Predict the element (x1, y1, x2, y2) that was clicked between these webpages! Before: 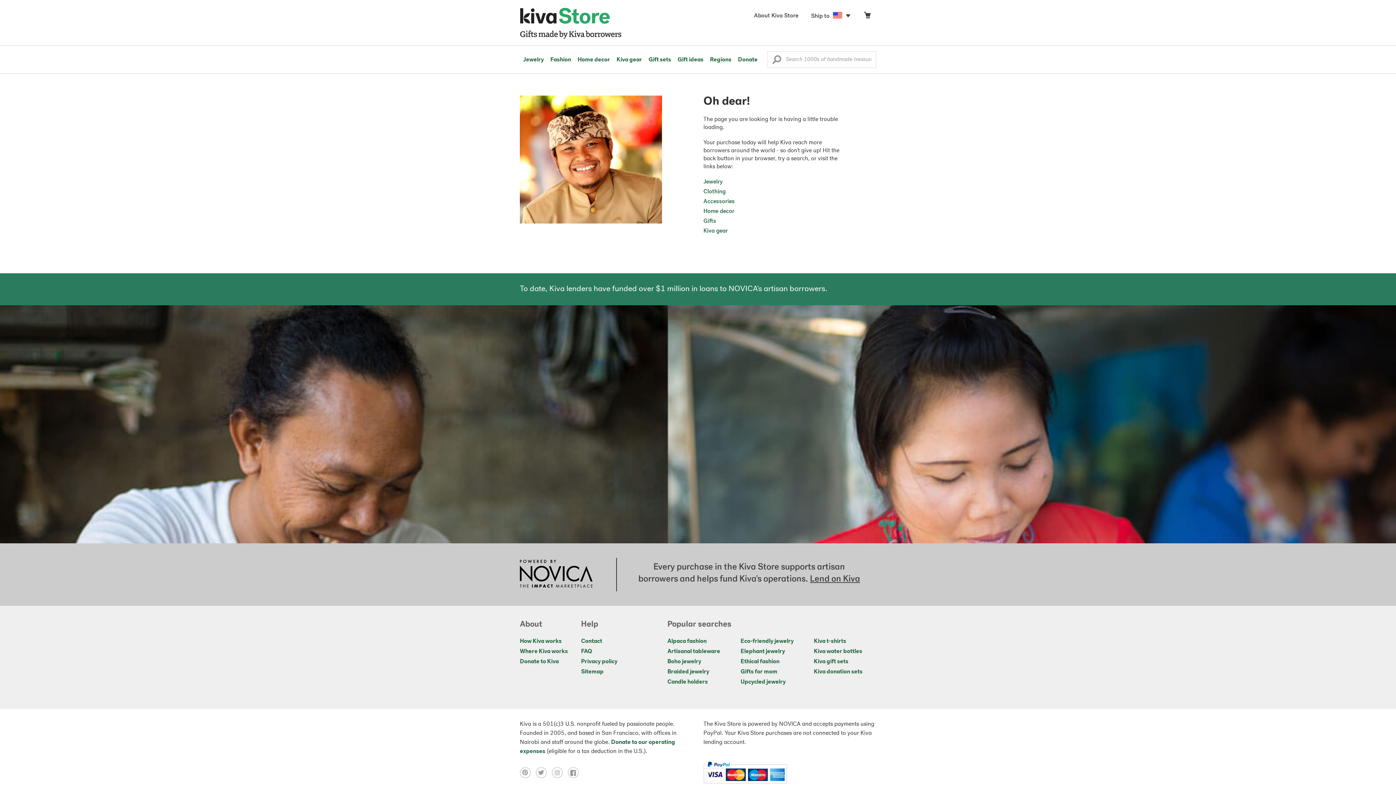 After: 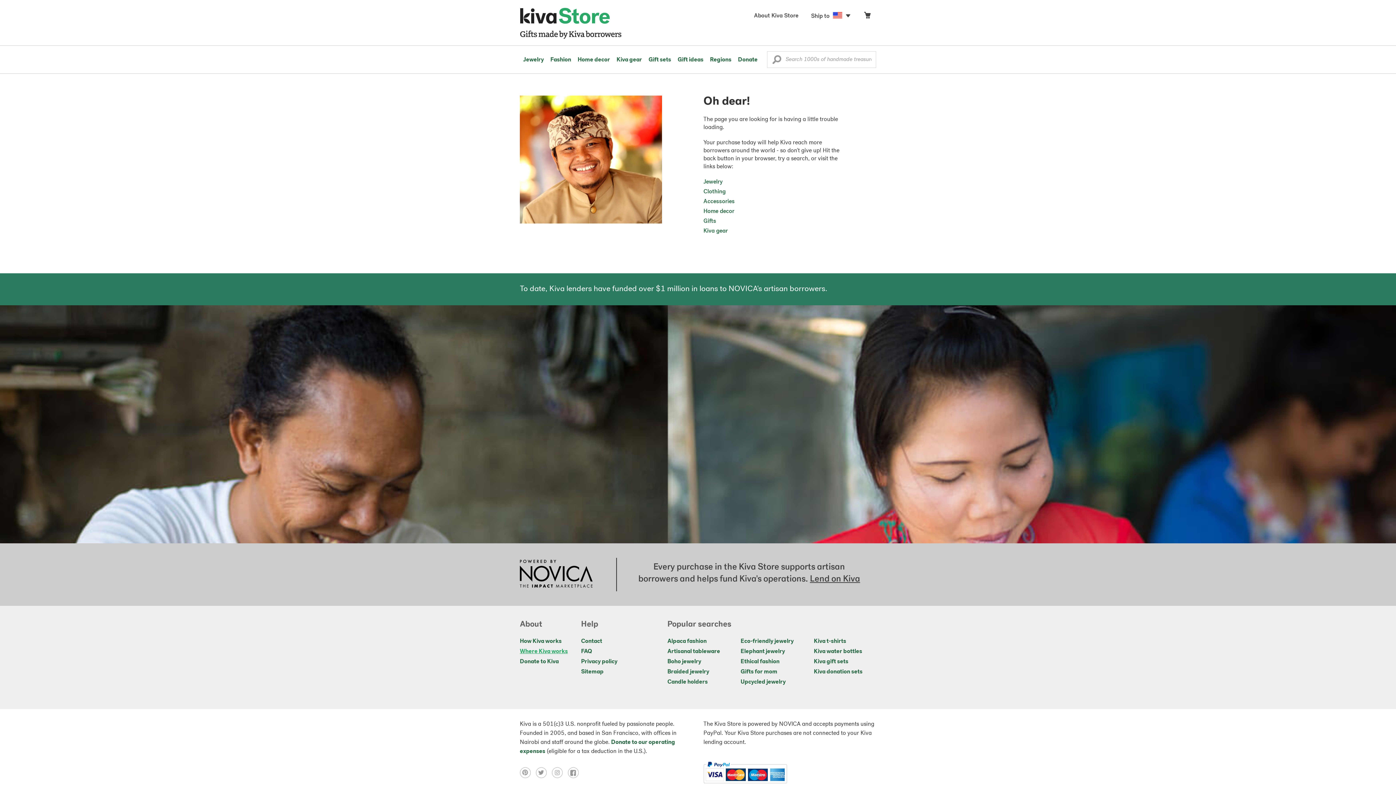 Action: bbox: (520, 648, 568, 654) label: Where Kiva works